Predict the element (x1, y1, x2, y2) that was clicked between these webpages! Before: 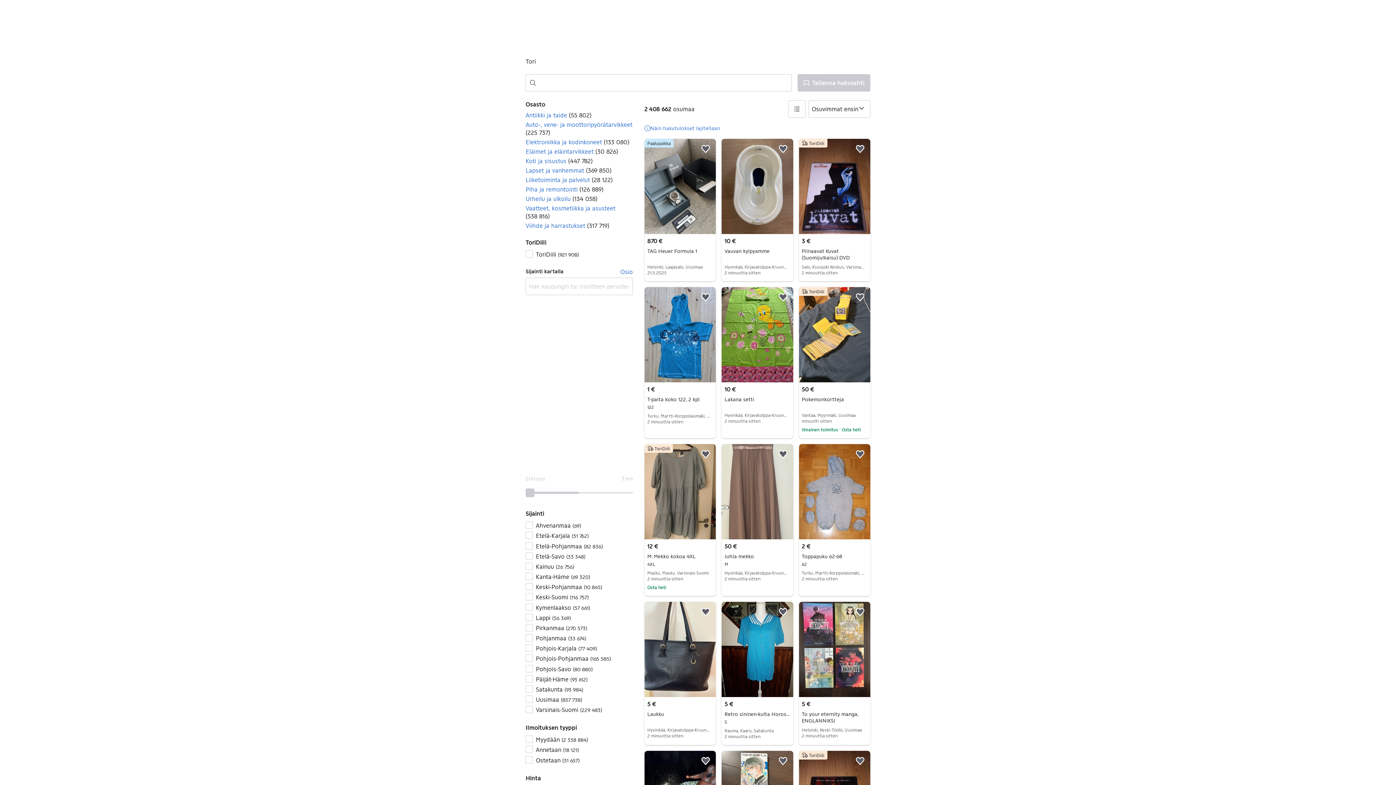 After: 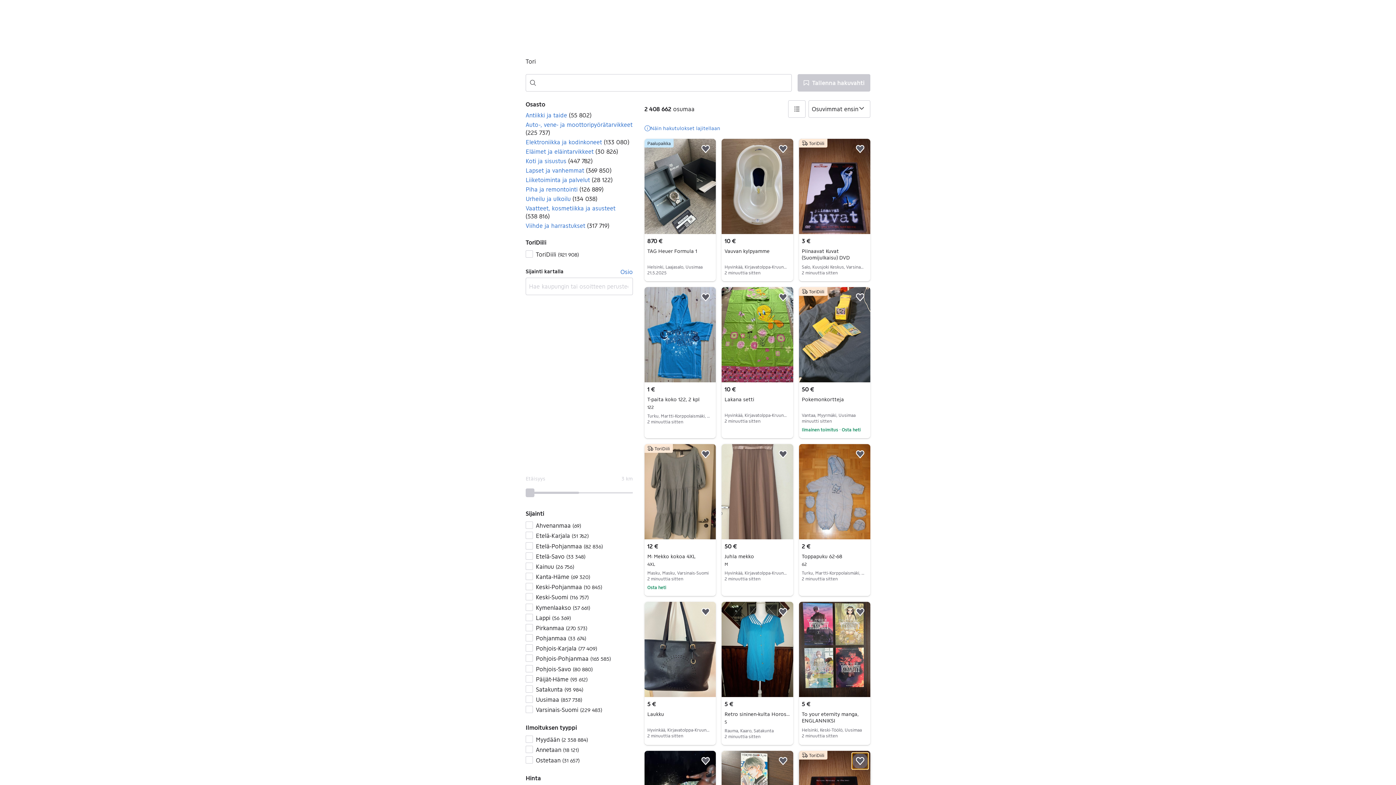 Action: label: Lisää suosikiksi. bbox: (852, 753, 868, 769)